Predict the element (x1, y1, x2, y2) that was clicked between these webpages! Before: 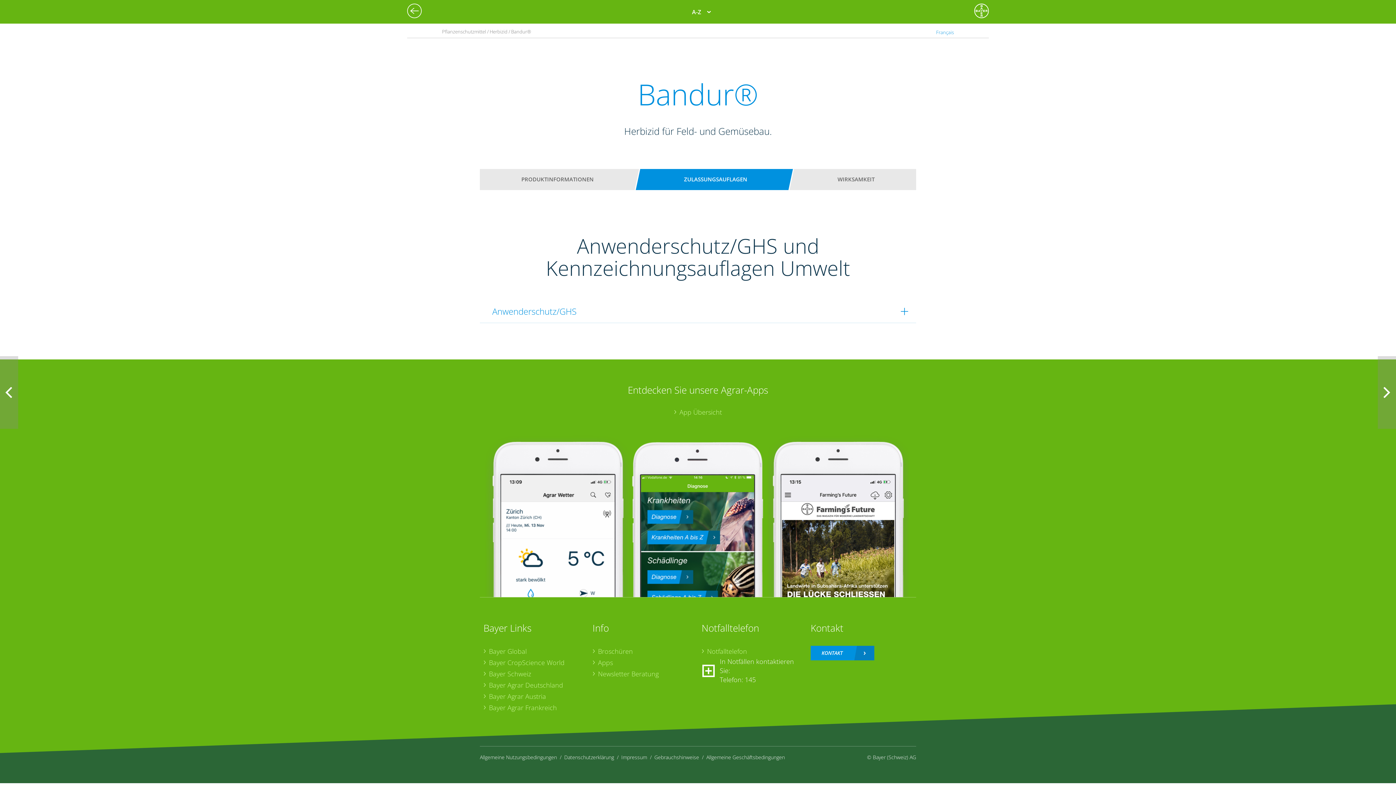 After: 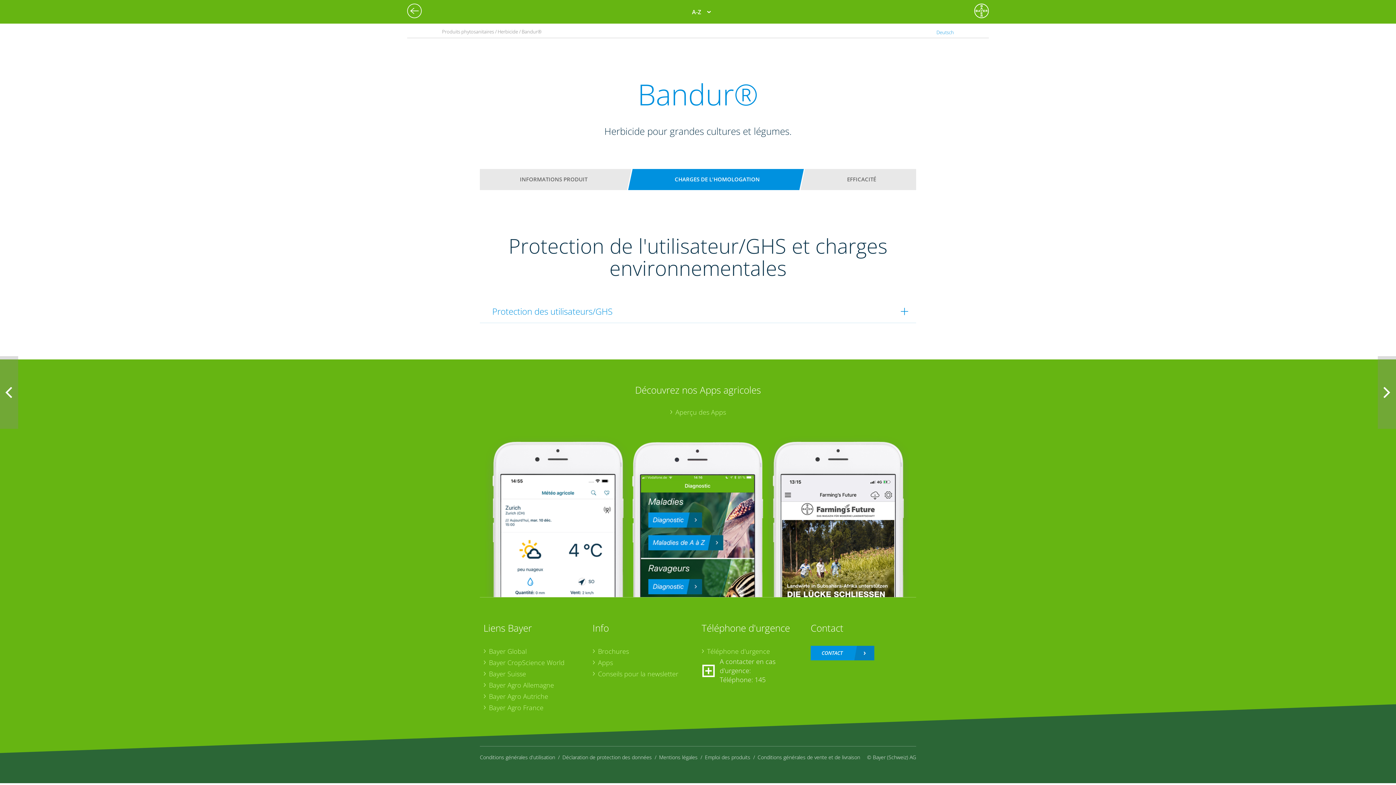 Action: label: Français bbox: (936, 29, 954, 35)